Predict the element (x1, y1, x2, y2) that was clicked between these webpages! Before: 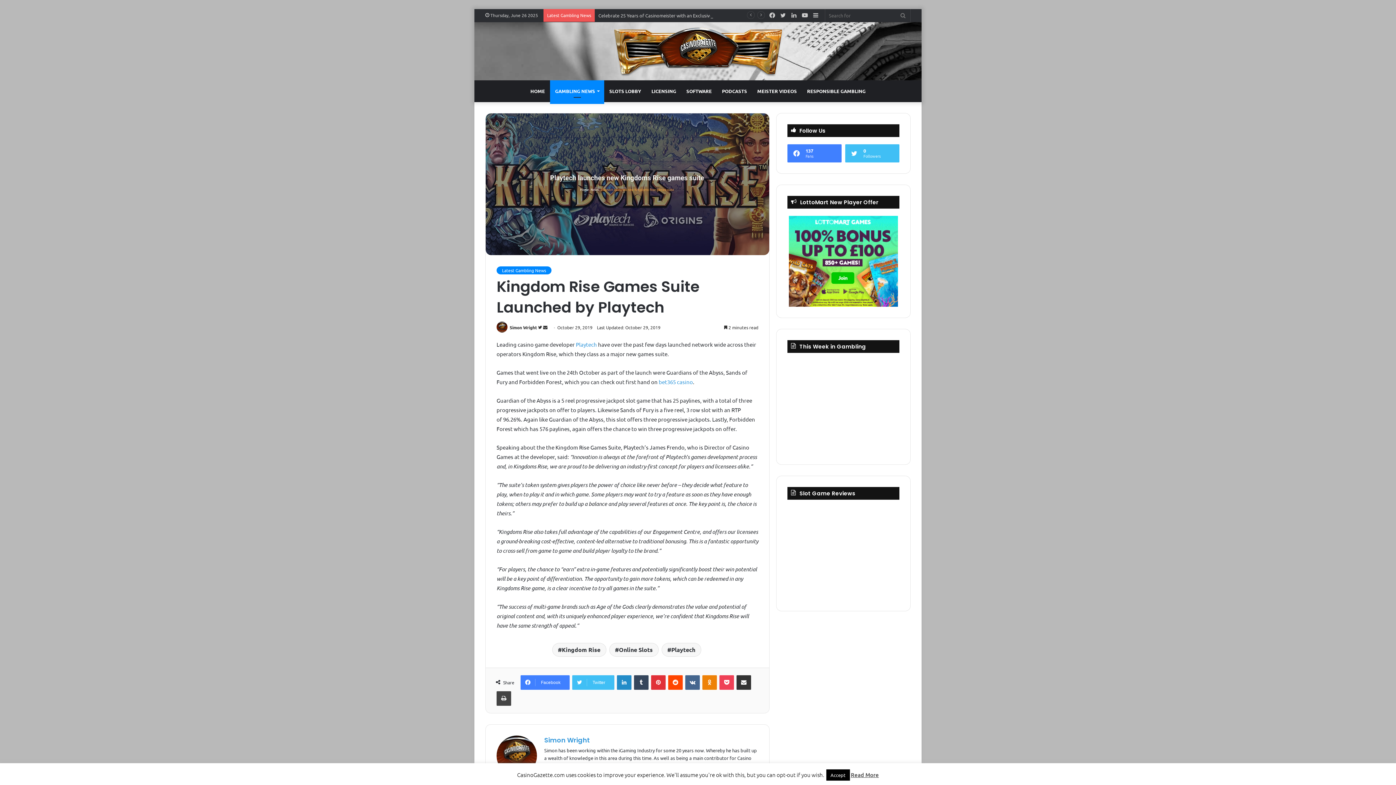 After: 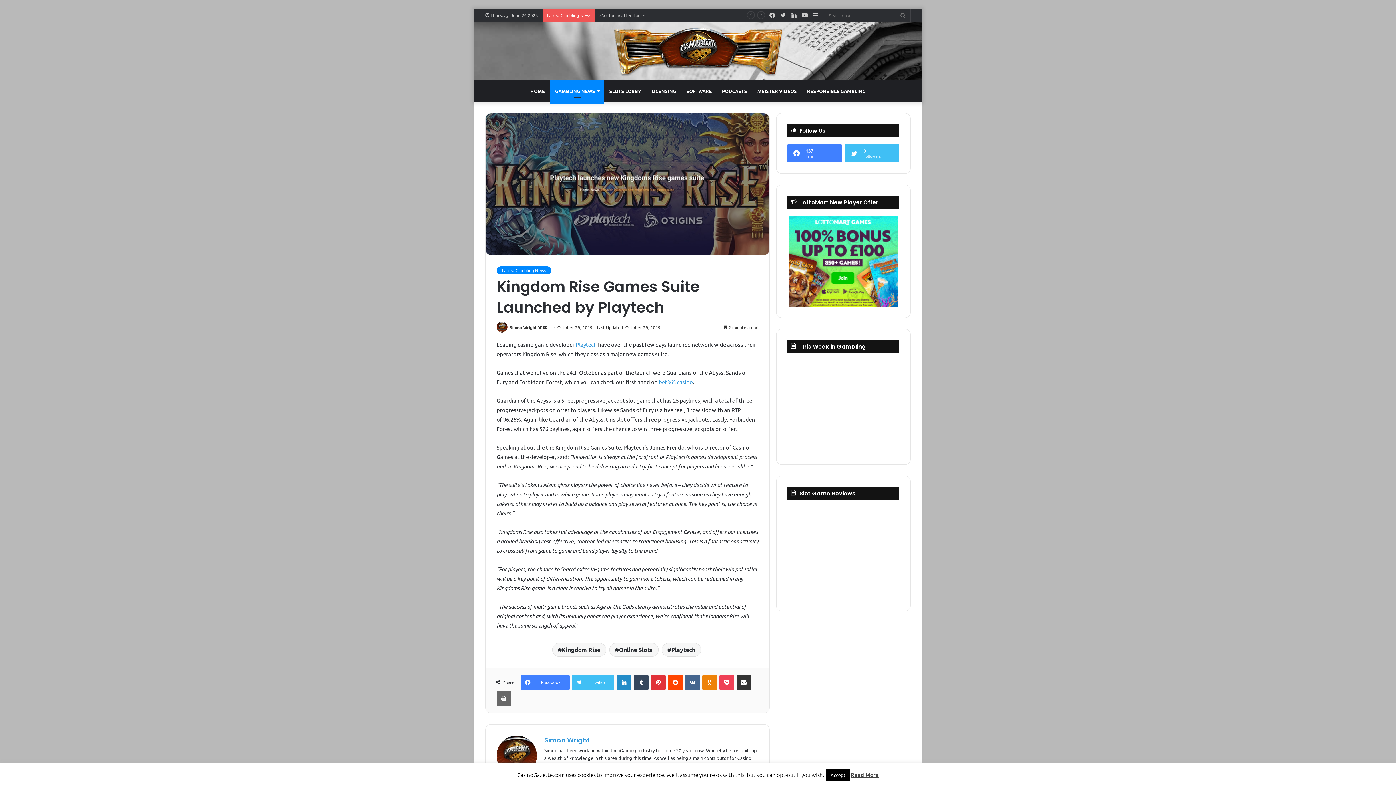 Action: label: Print bbox: (496, 691, 511, 706)